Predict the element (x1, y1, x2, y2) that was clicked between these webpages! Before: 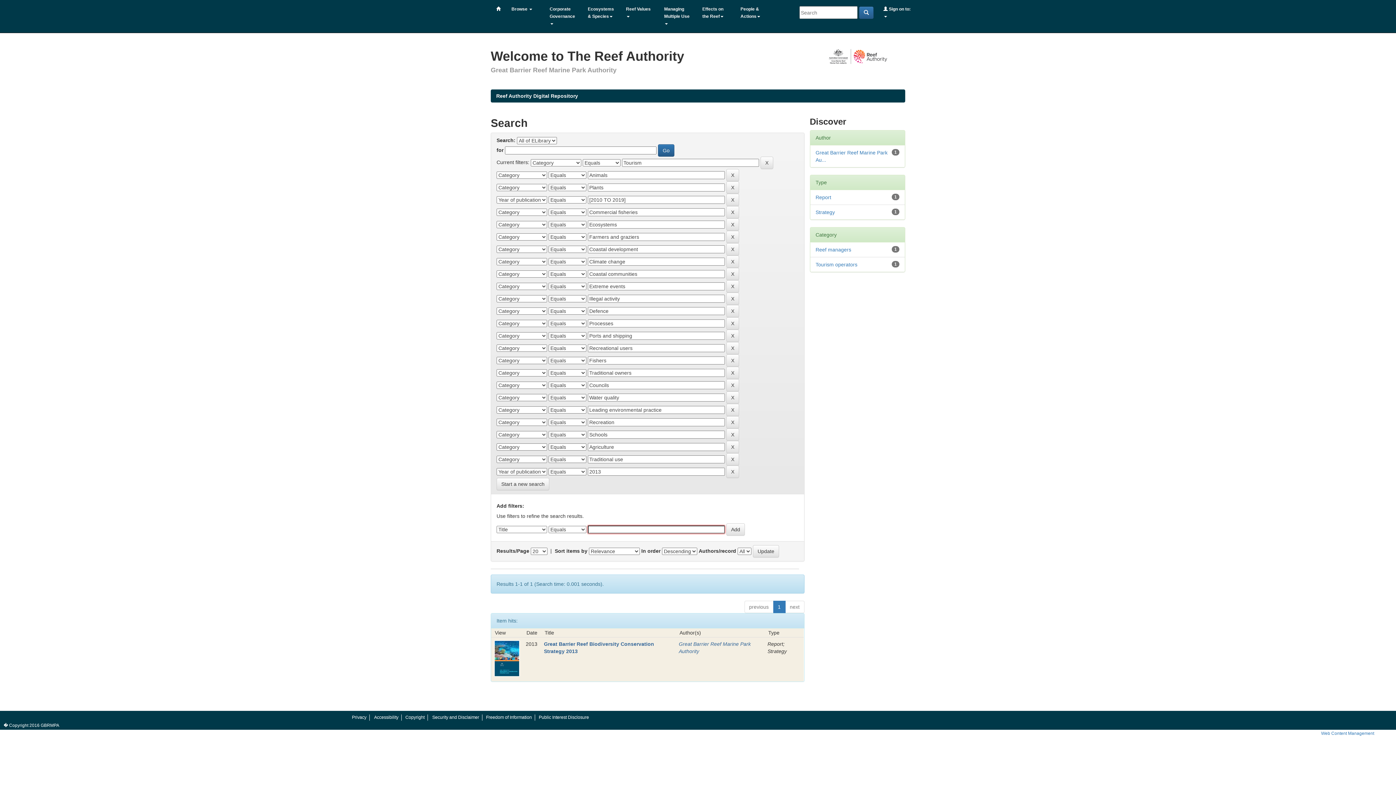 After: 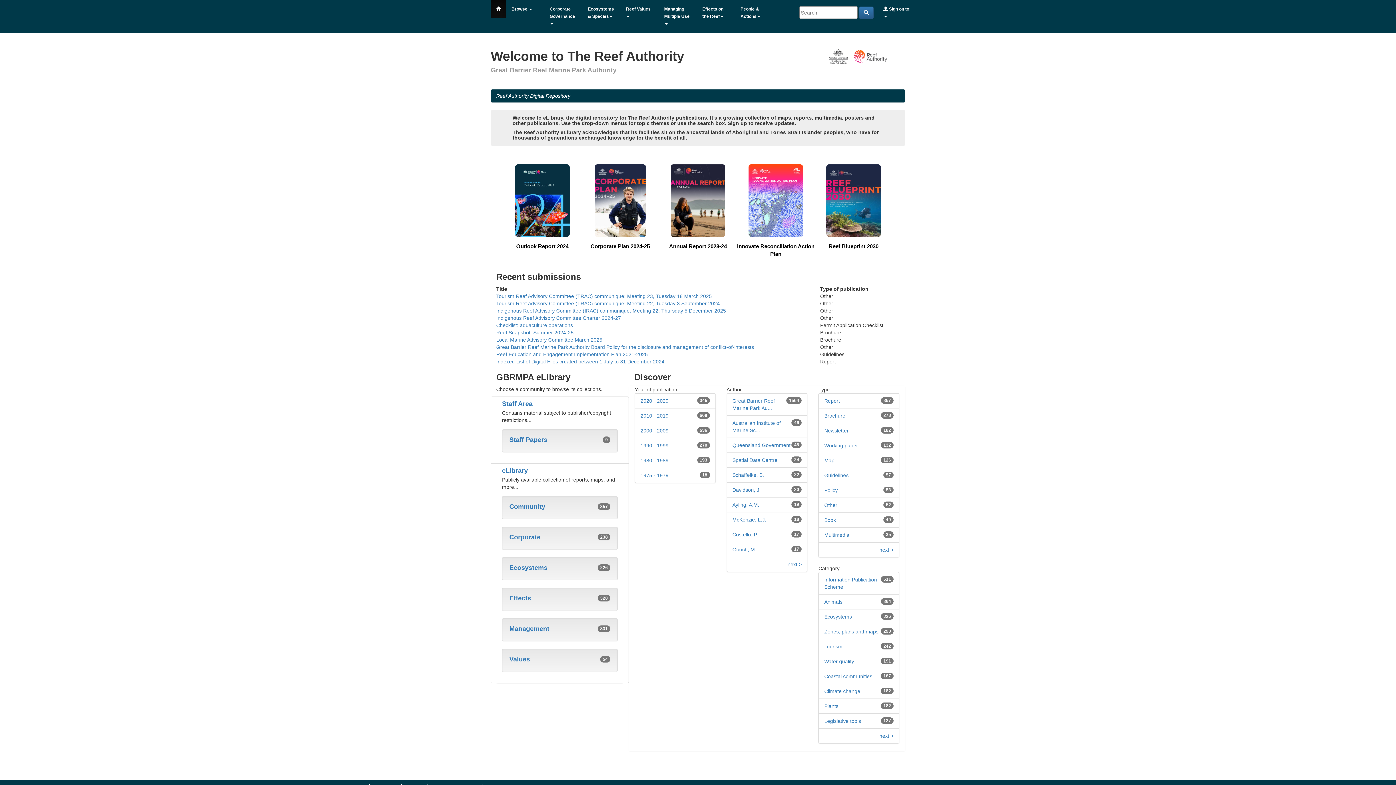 Action: bbox: (496, 92, 578, 98) label: Reef Authority Digital Repository